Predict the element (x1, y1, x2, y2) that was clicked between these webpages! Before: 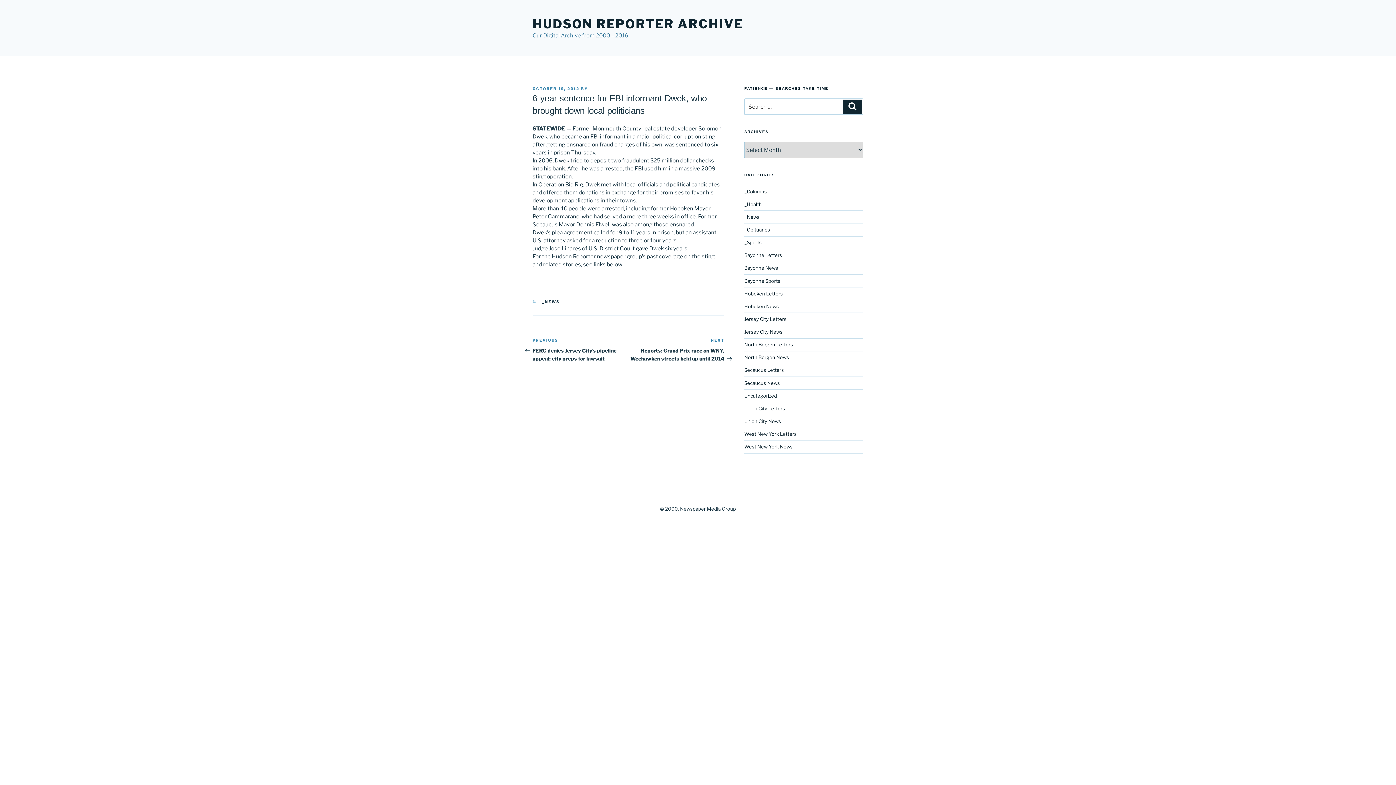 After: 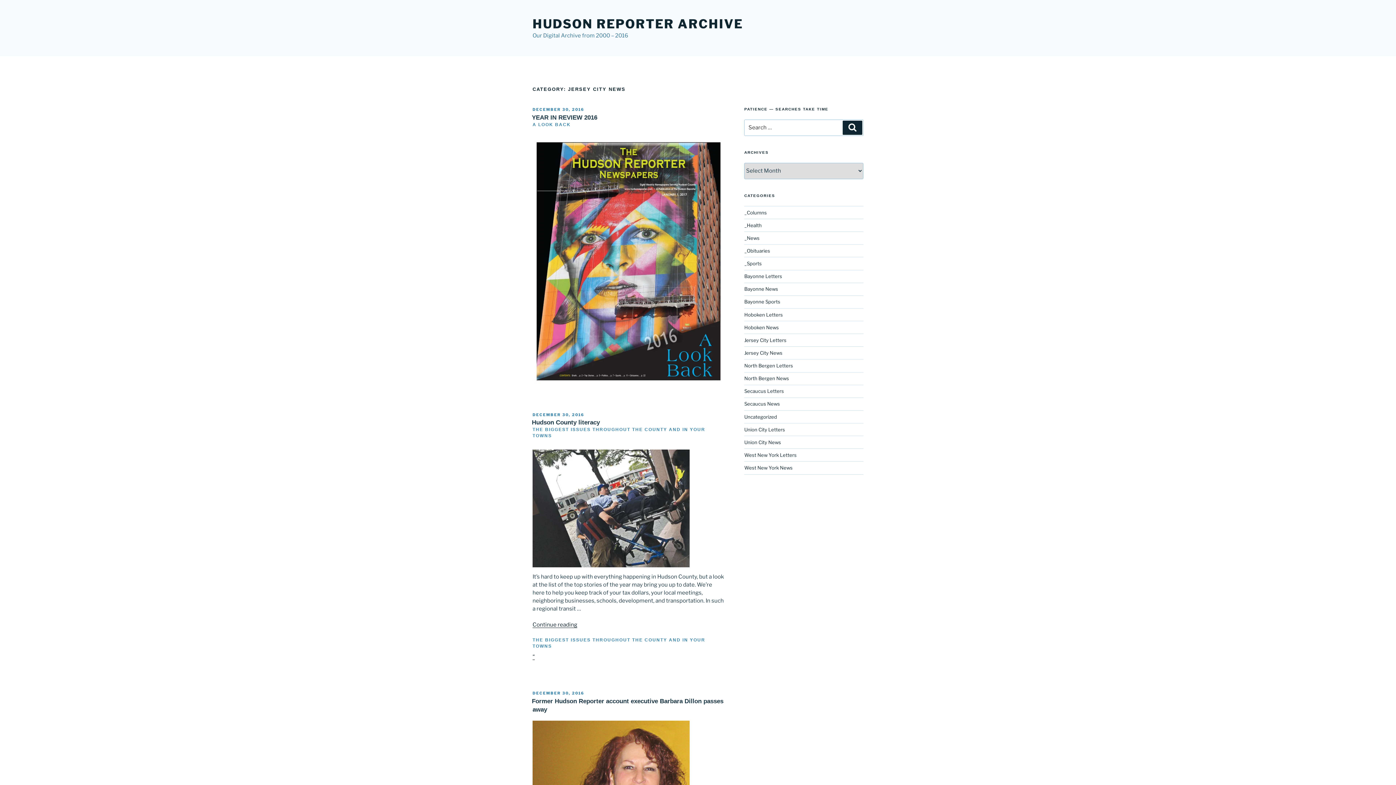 Action: bbox: (744, 329, 782, 334) label: Jersey City News